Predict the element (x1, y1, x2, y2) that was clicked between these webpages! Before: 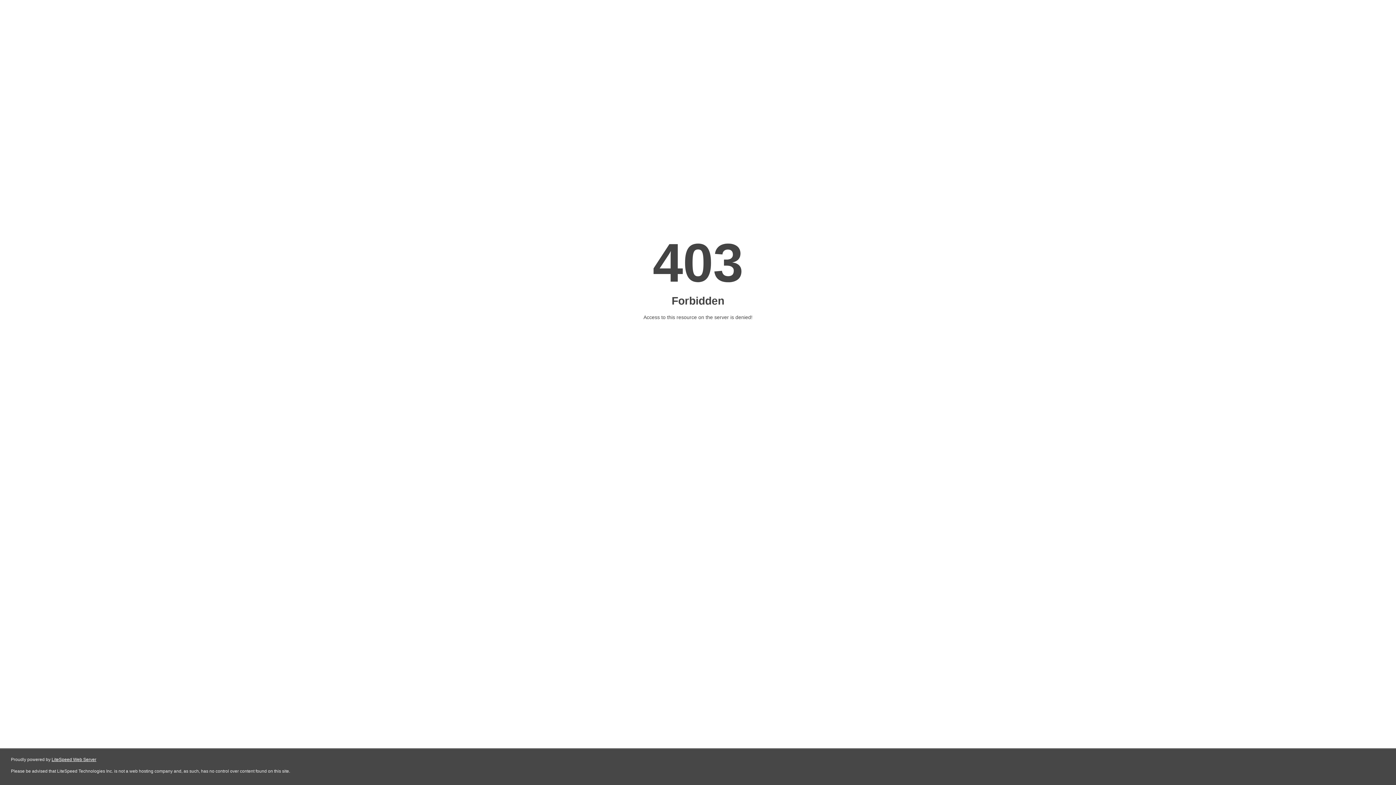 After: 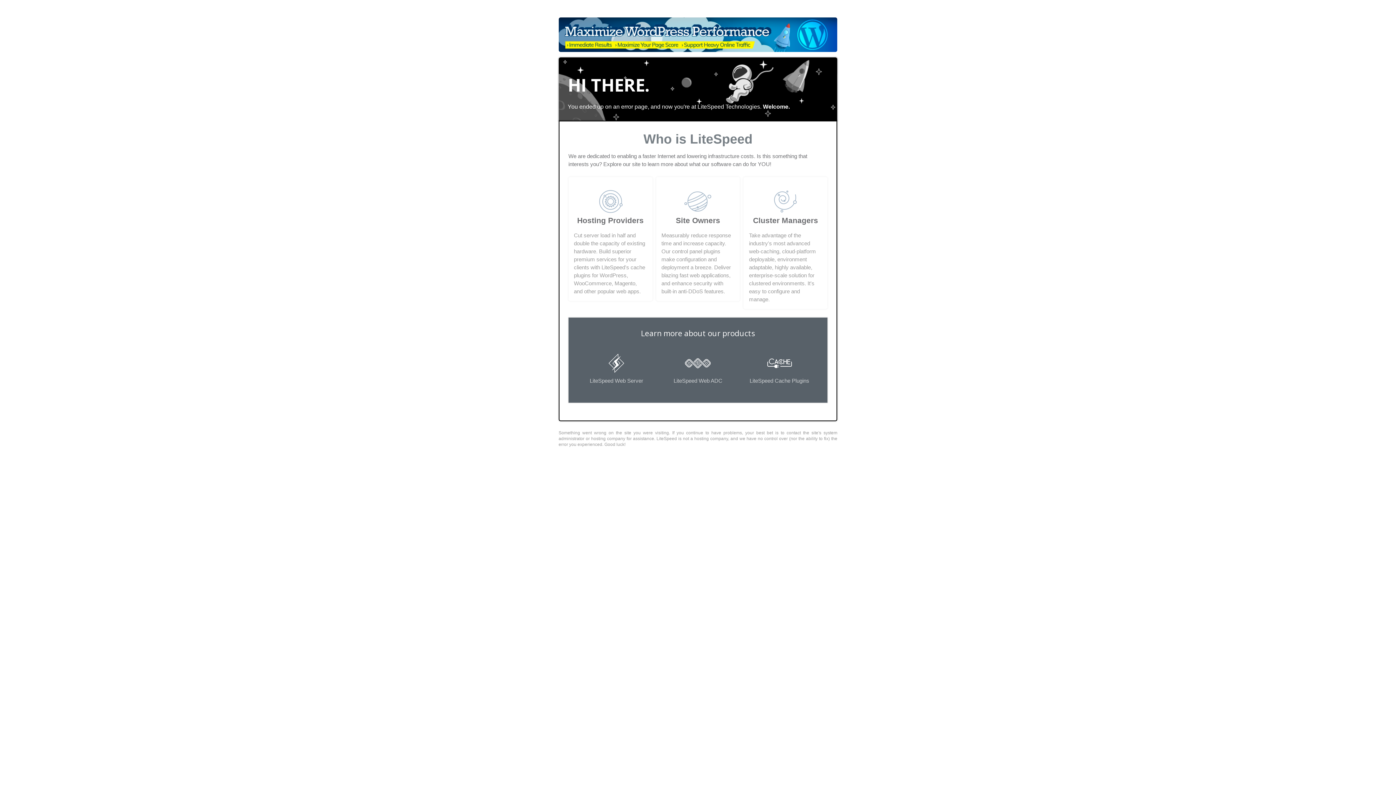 Action: label: LiteSpeed Web Server bbox: (51, 757, 96, 762)